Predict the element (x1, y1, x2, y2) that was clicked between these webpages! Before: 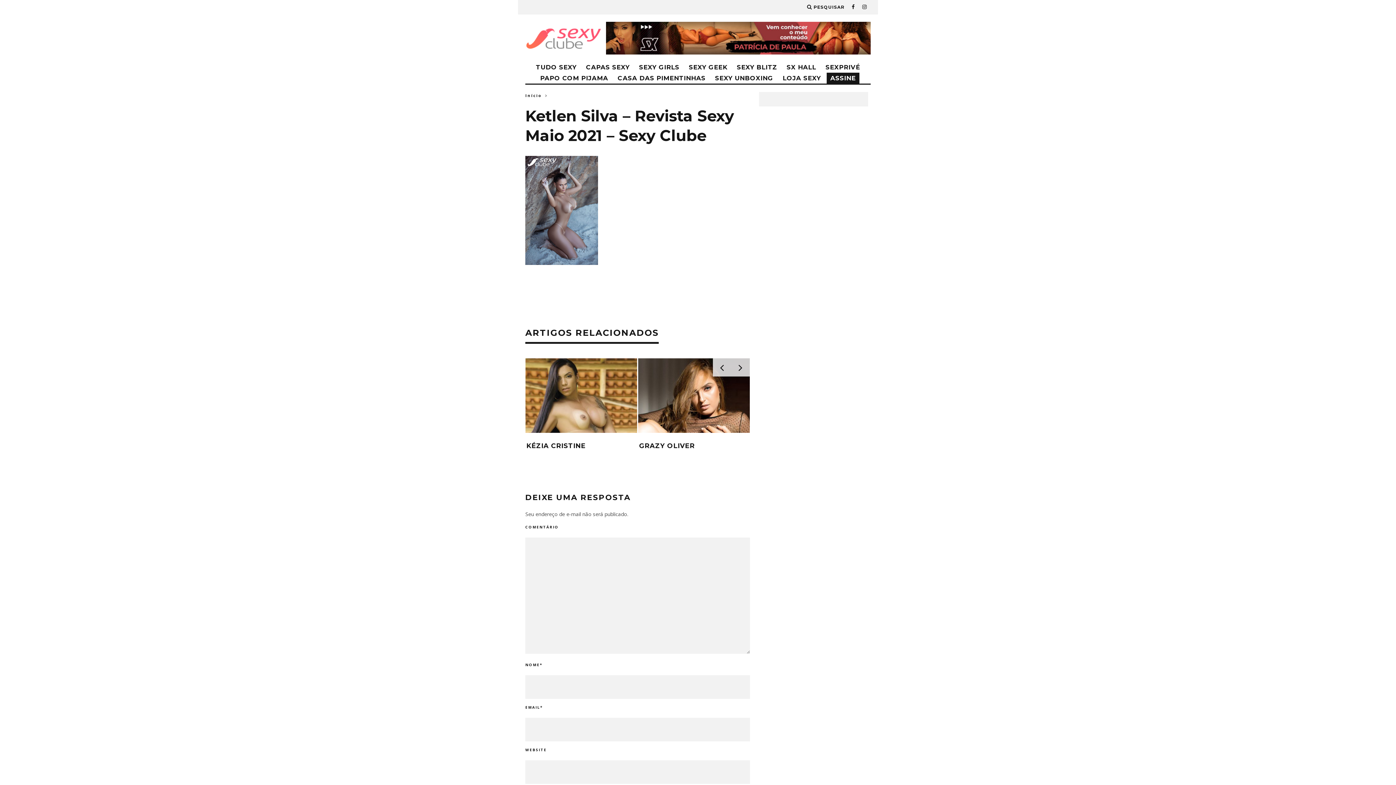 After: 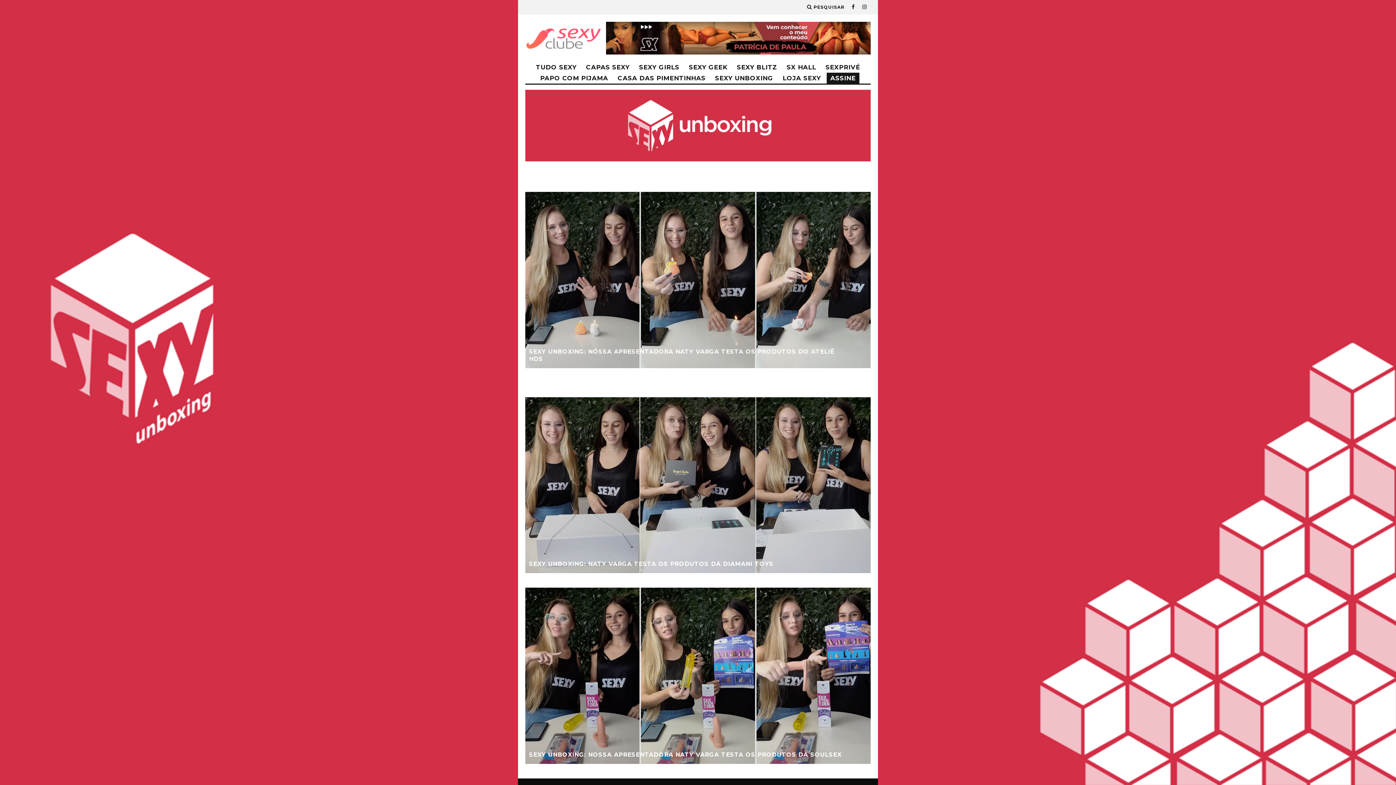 Action: label: SEXY UNBOXING bbox: (711, 72, 777, 83)